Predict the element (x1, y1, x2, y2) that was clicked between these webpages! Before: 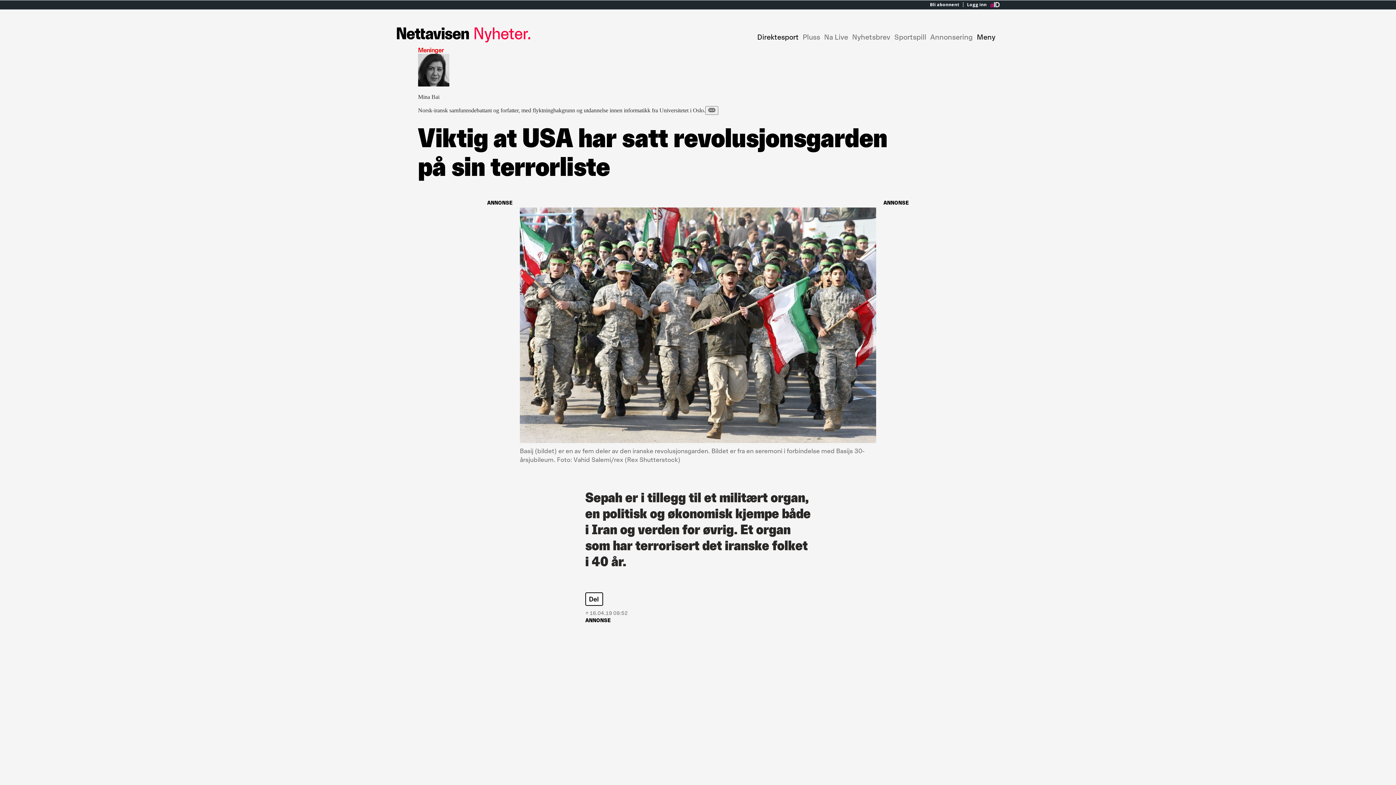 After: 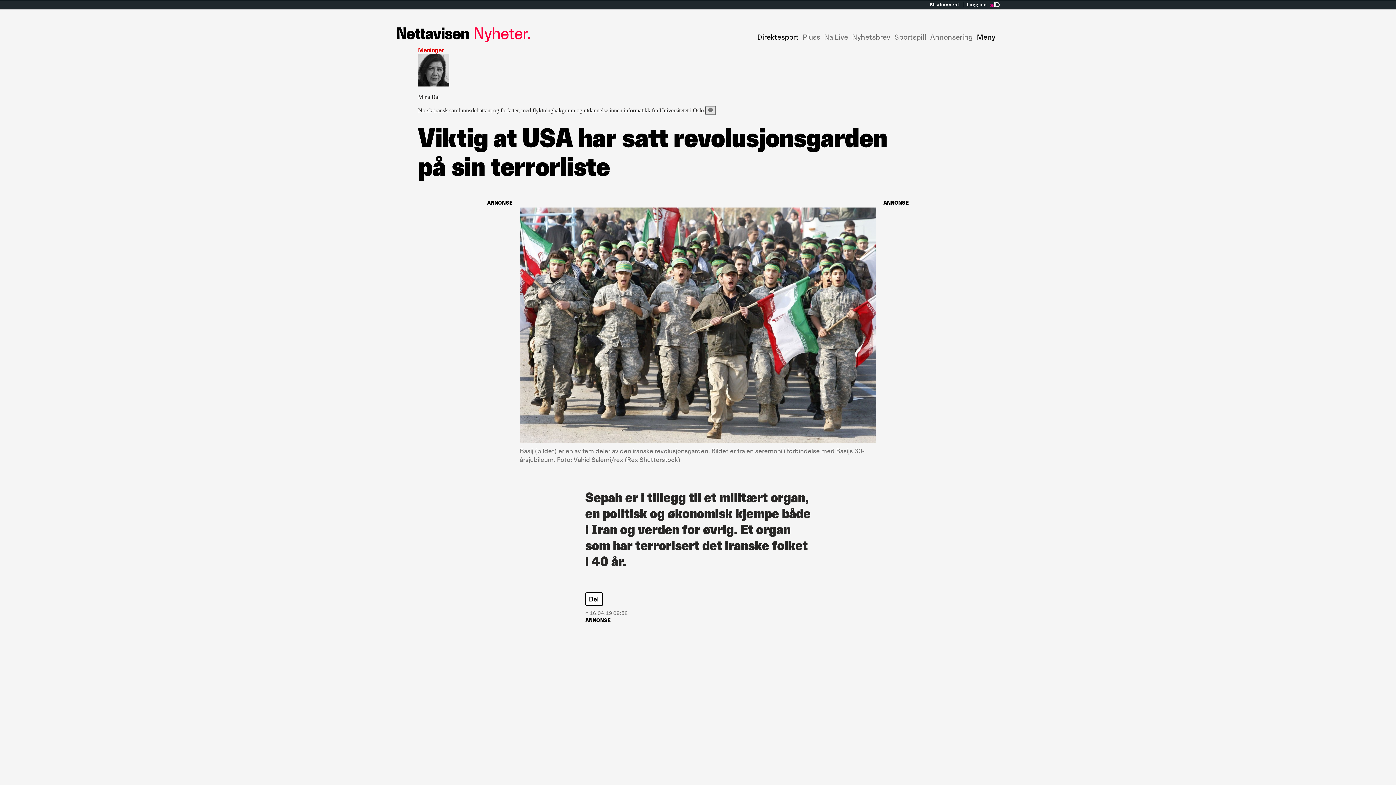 Action: bbox: (705, 106, 718, 114)